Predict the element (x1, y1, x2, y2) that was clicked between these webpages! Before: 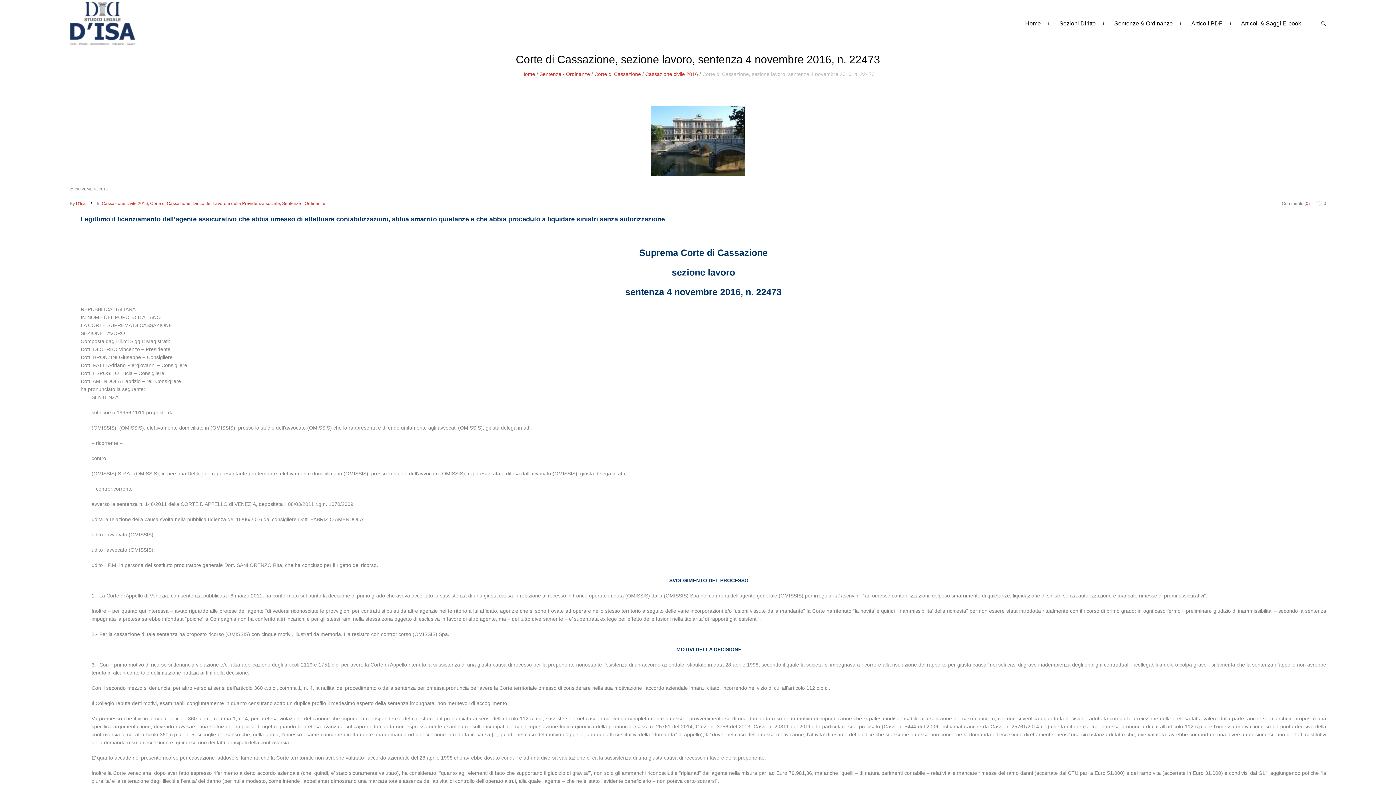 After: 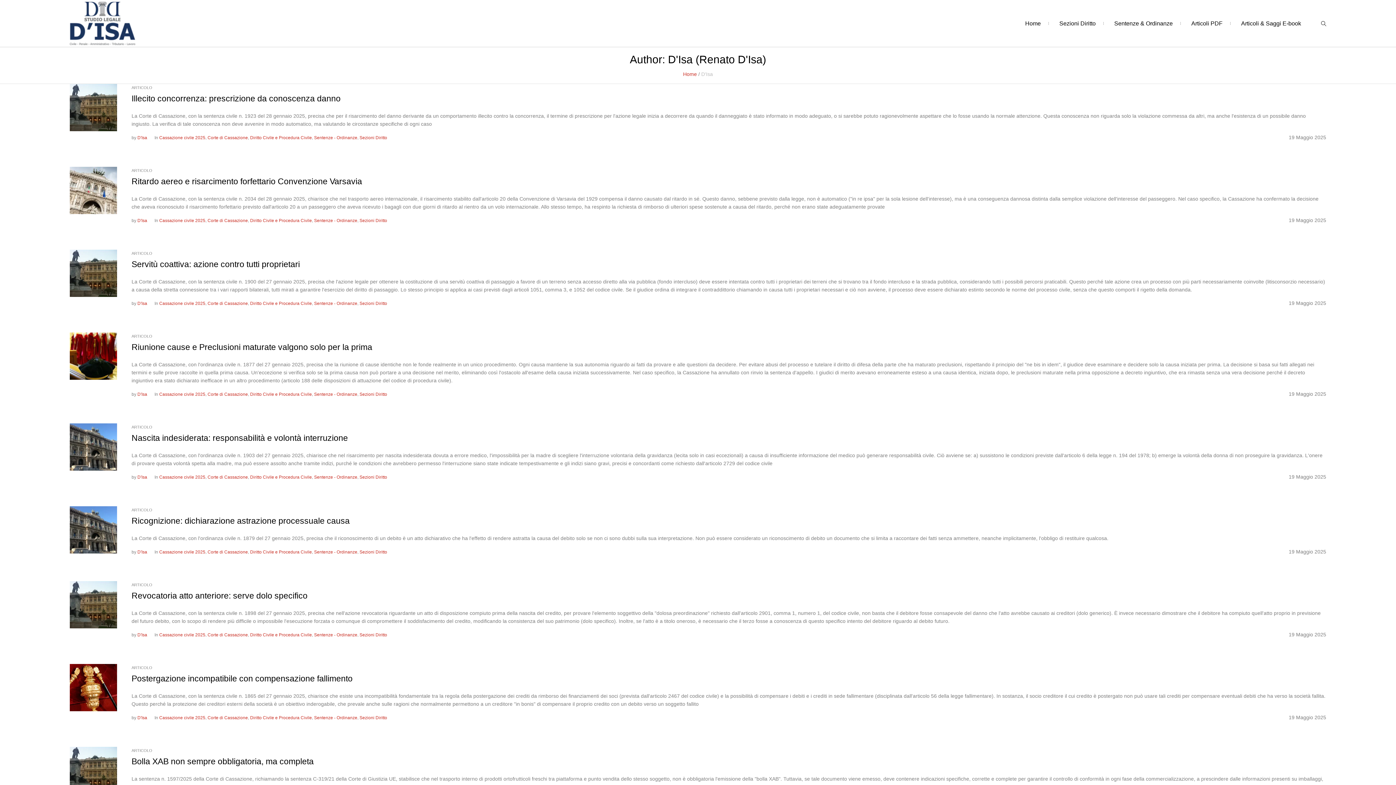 Action: bbox: (76, 201, 85, 206) label: D'Isa